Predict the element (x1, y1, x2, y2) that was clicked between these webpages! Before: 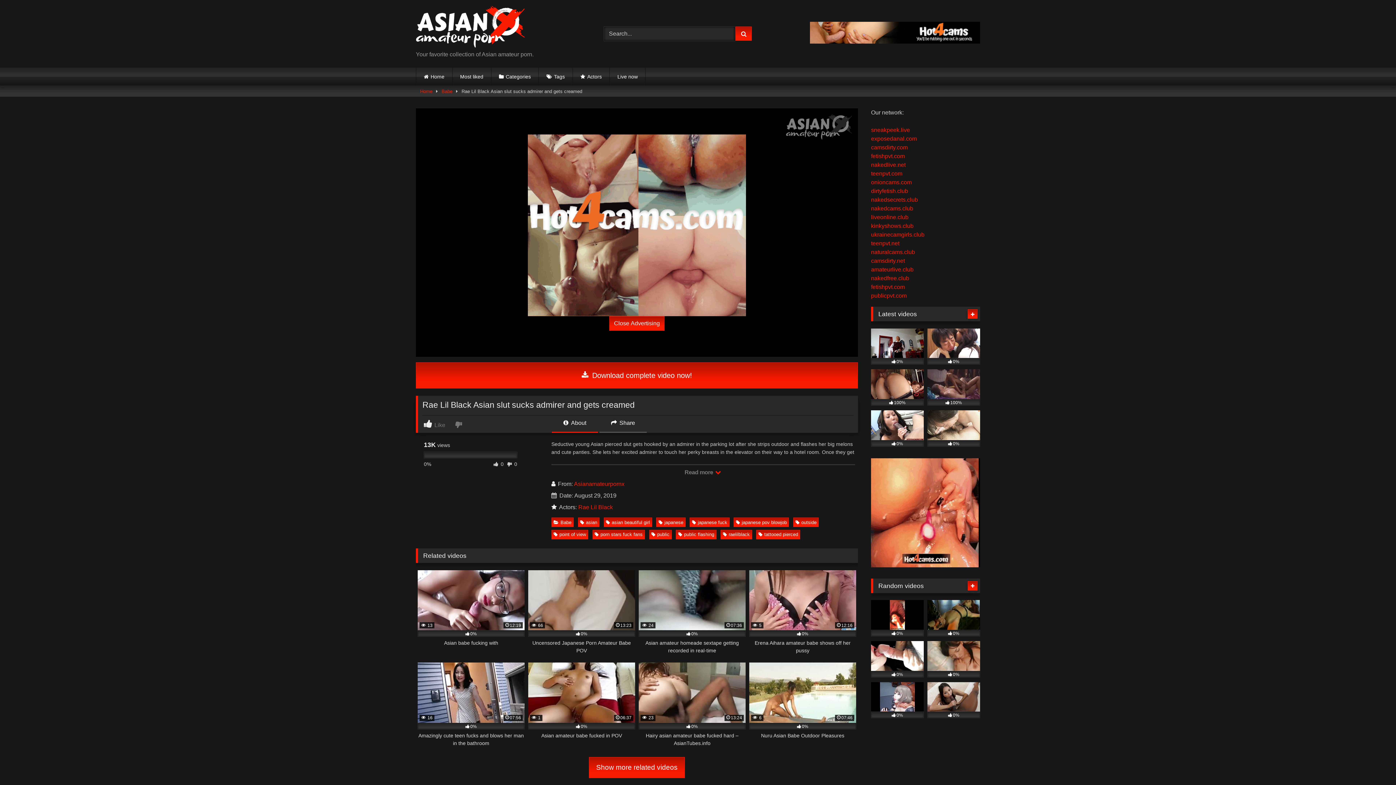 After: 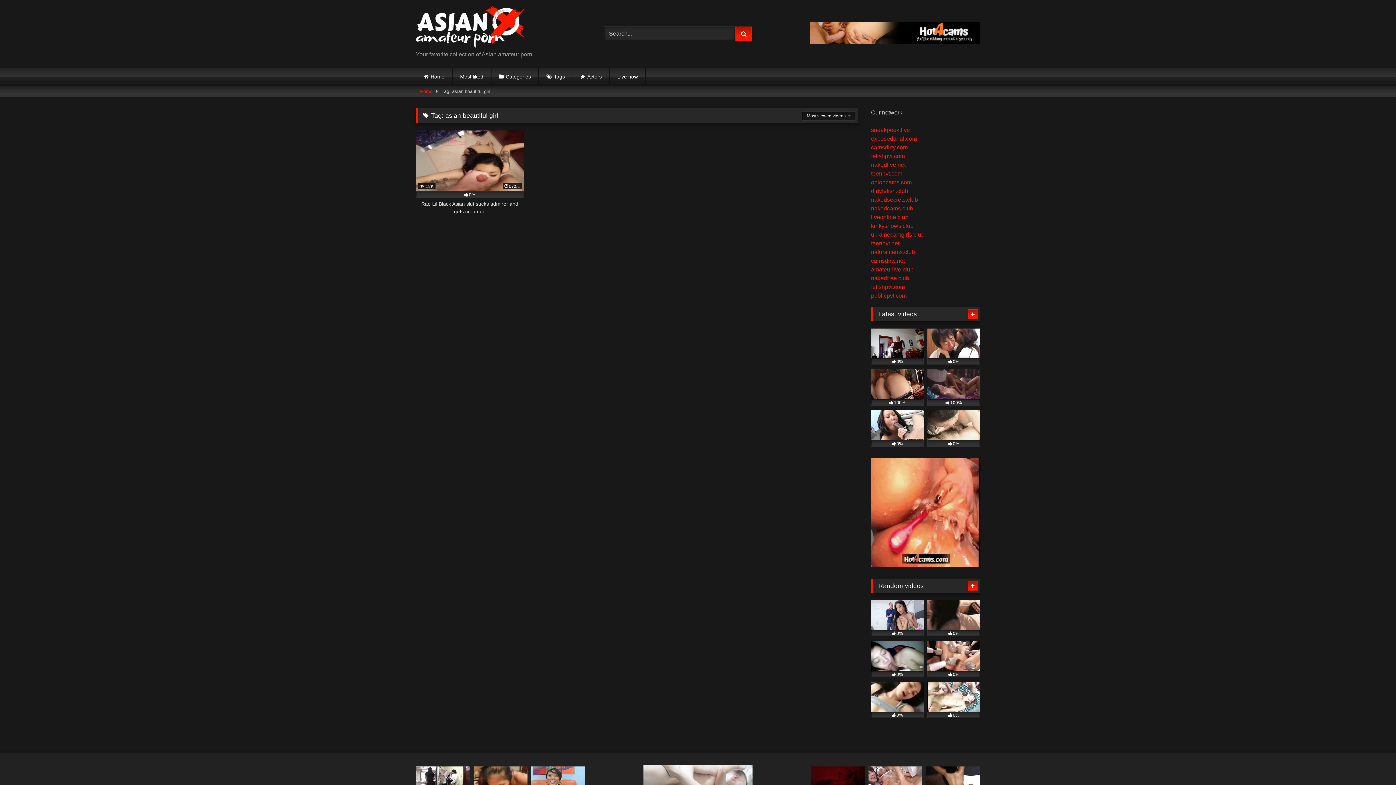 Action: bbox: (603, 517, 652, 527) label: asian beautiful girl